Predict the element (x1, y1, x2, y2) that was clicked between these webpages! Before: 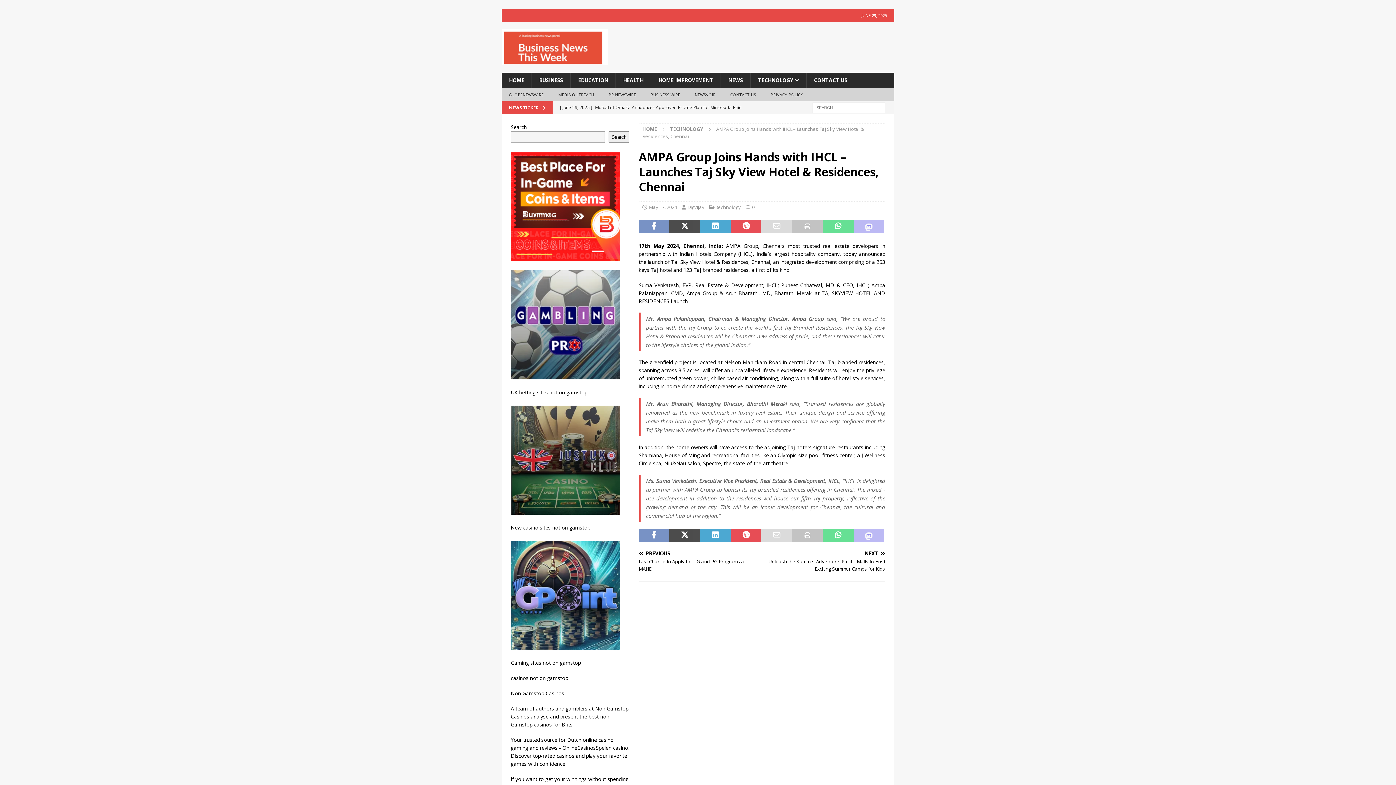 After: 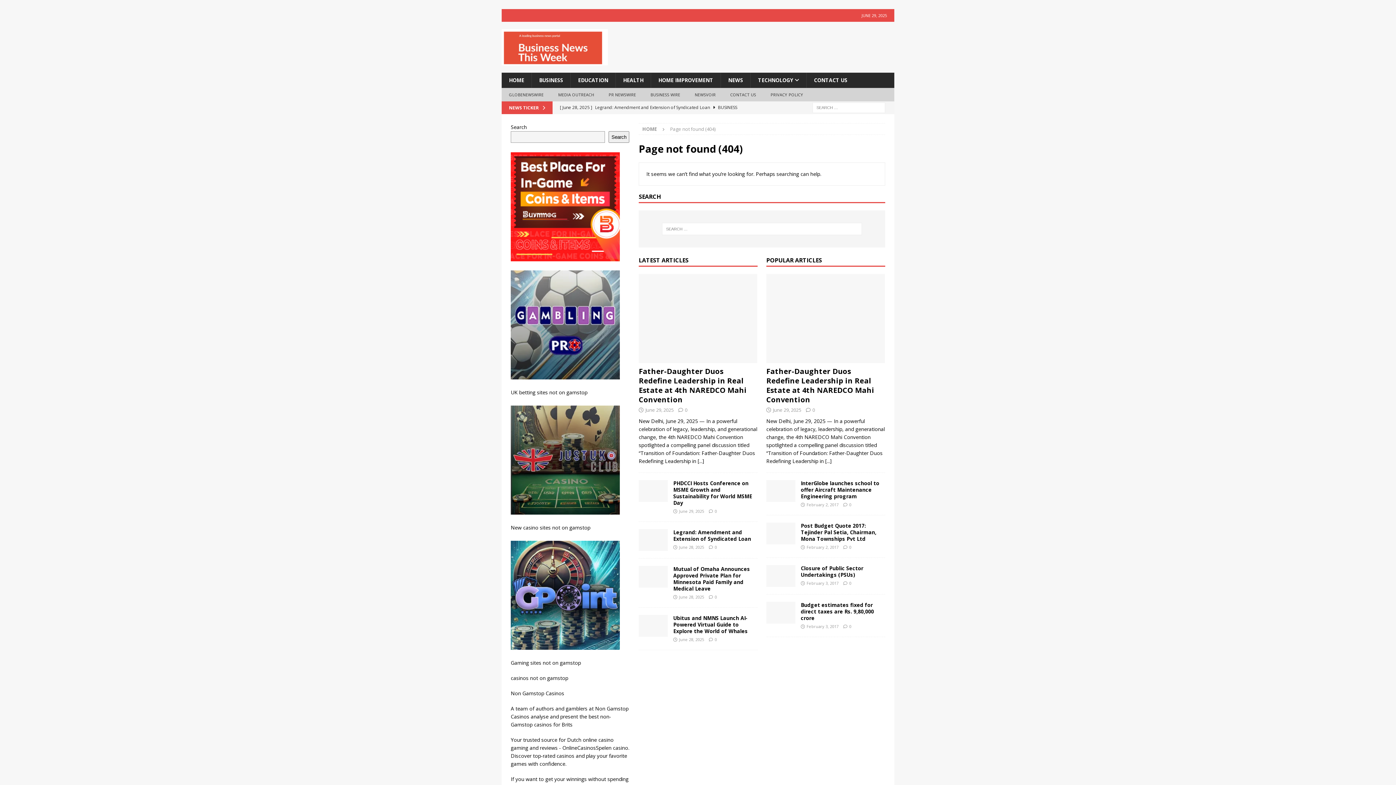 Action: bbox: (562, 744, 628, 751) label: OnlineCasinosSpelen casino